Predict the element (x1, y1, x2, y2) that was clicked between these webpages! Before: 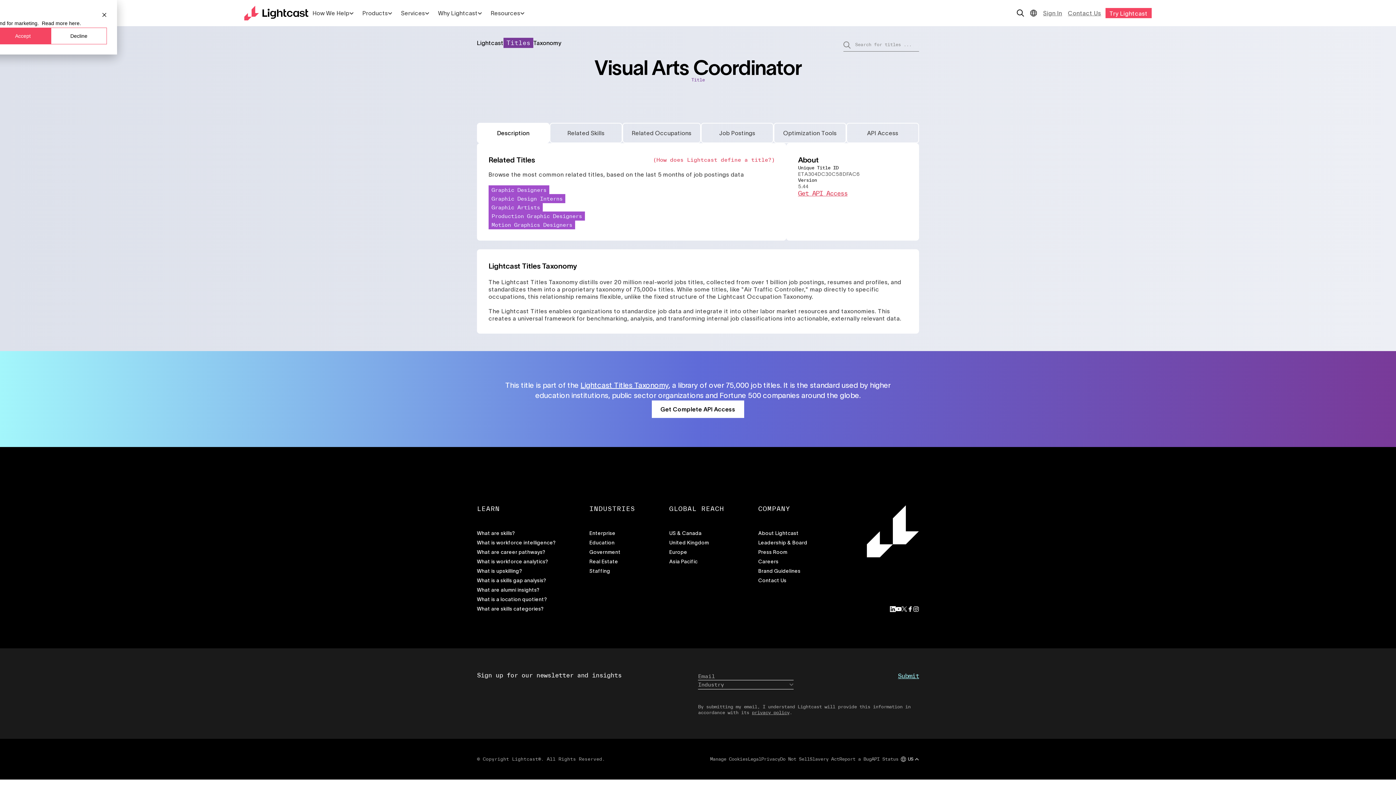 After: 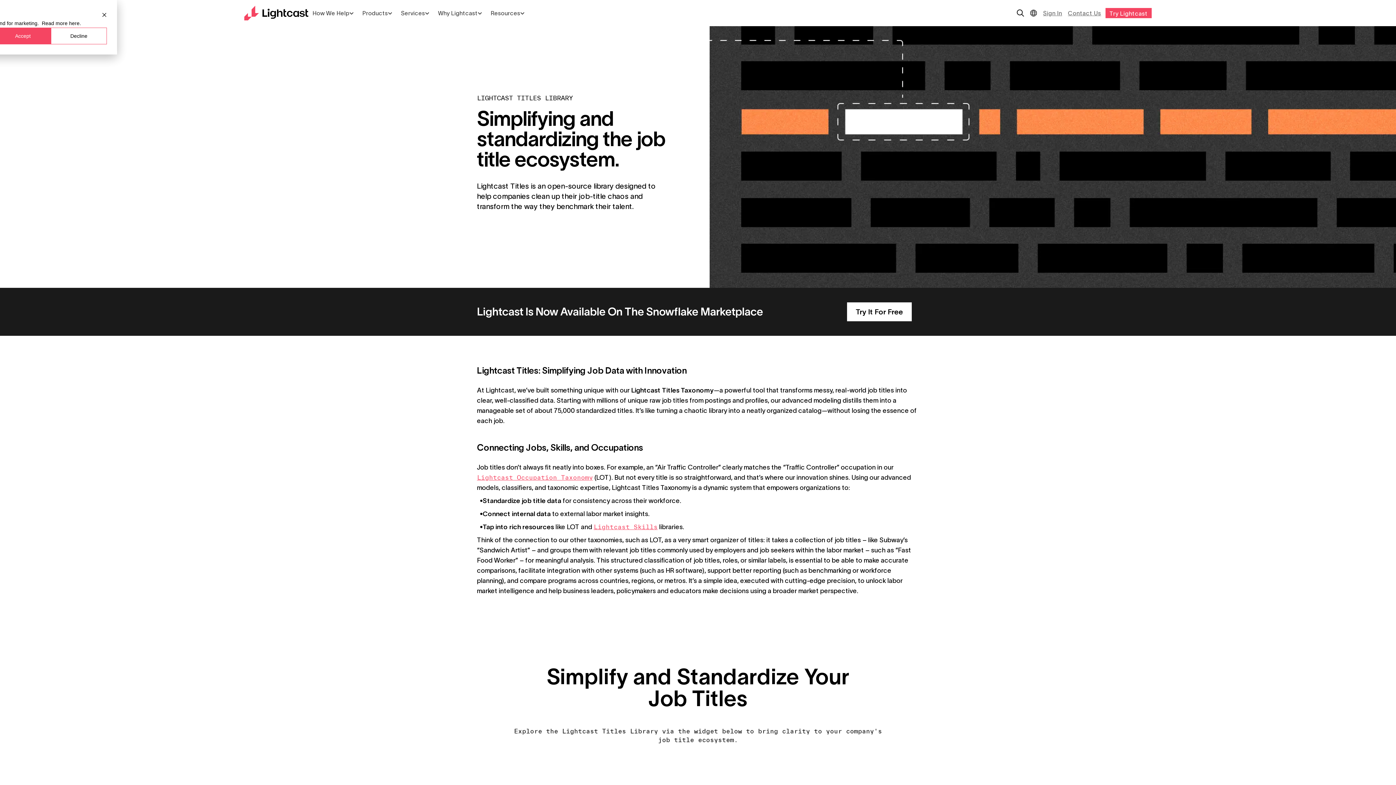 Action: label: Lightcast Titles Taxonomy bbox: (580, 381, 668, 389)